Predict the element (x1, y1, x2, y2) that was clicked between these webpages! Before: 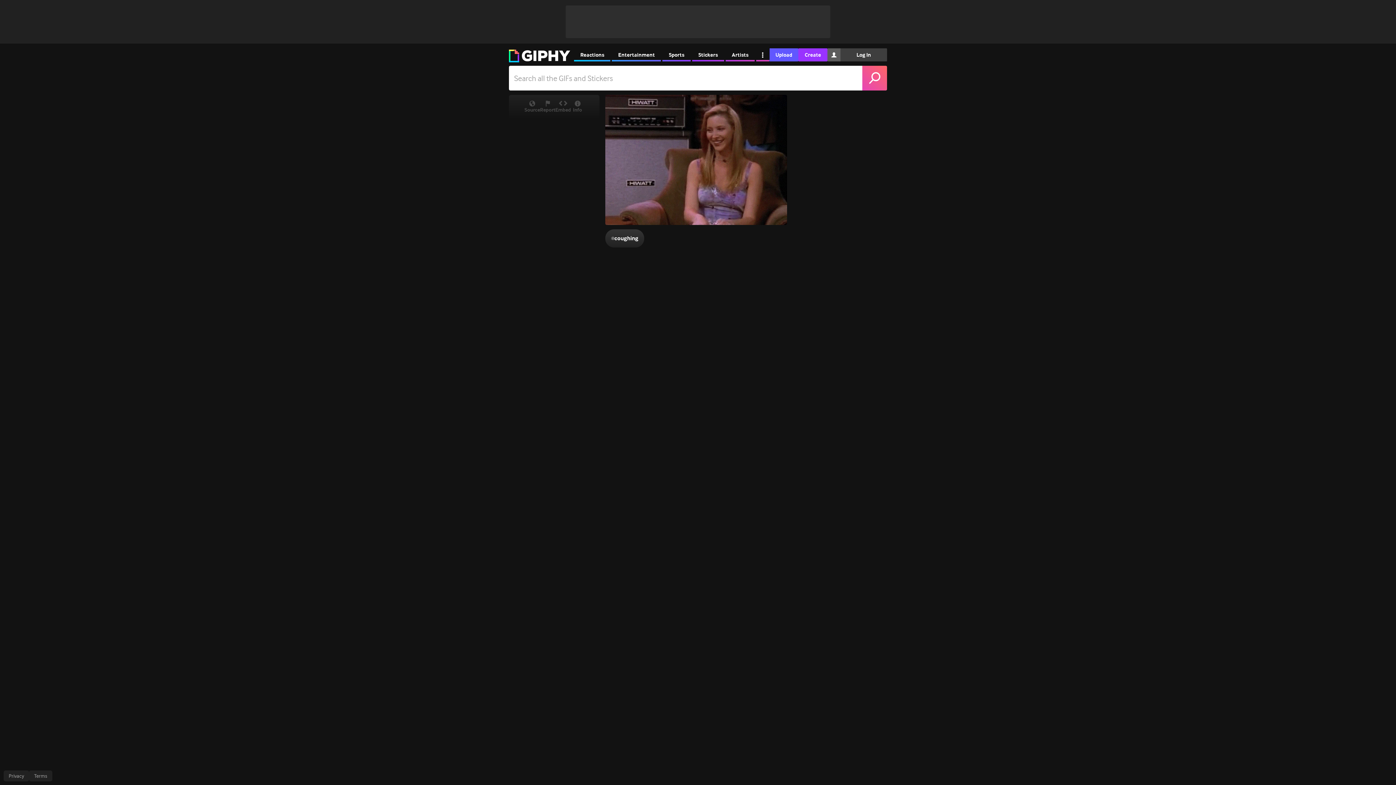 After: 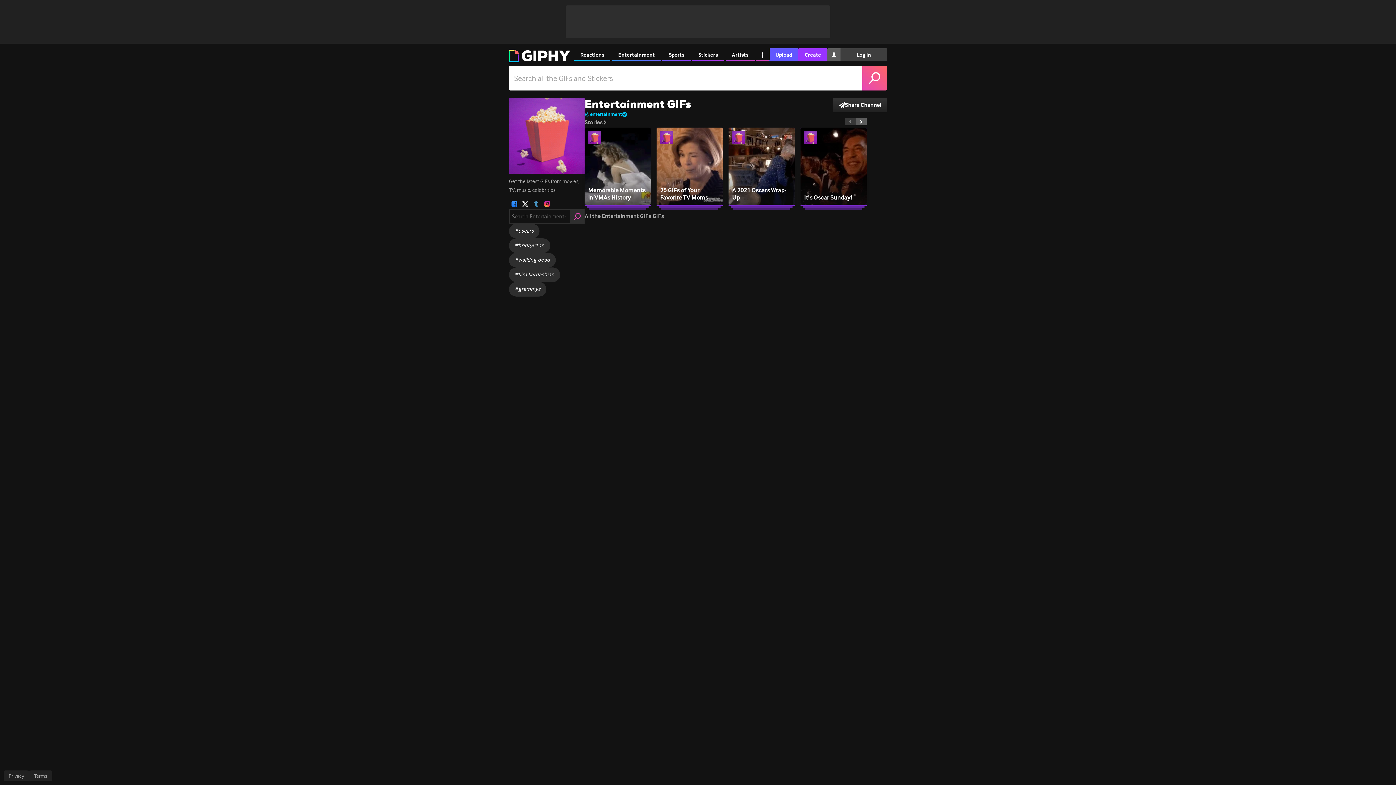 Action: label: Entertainment bbox: (612, 48, 661, 61)